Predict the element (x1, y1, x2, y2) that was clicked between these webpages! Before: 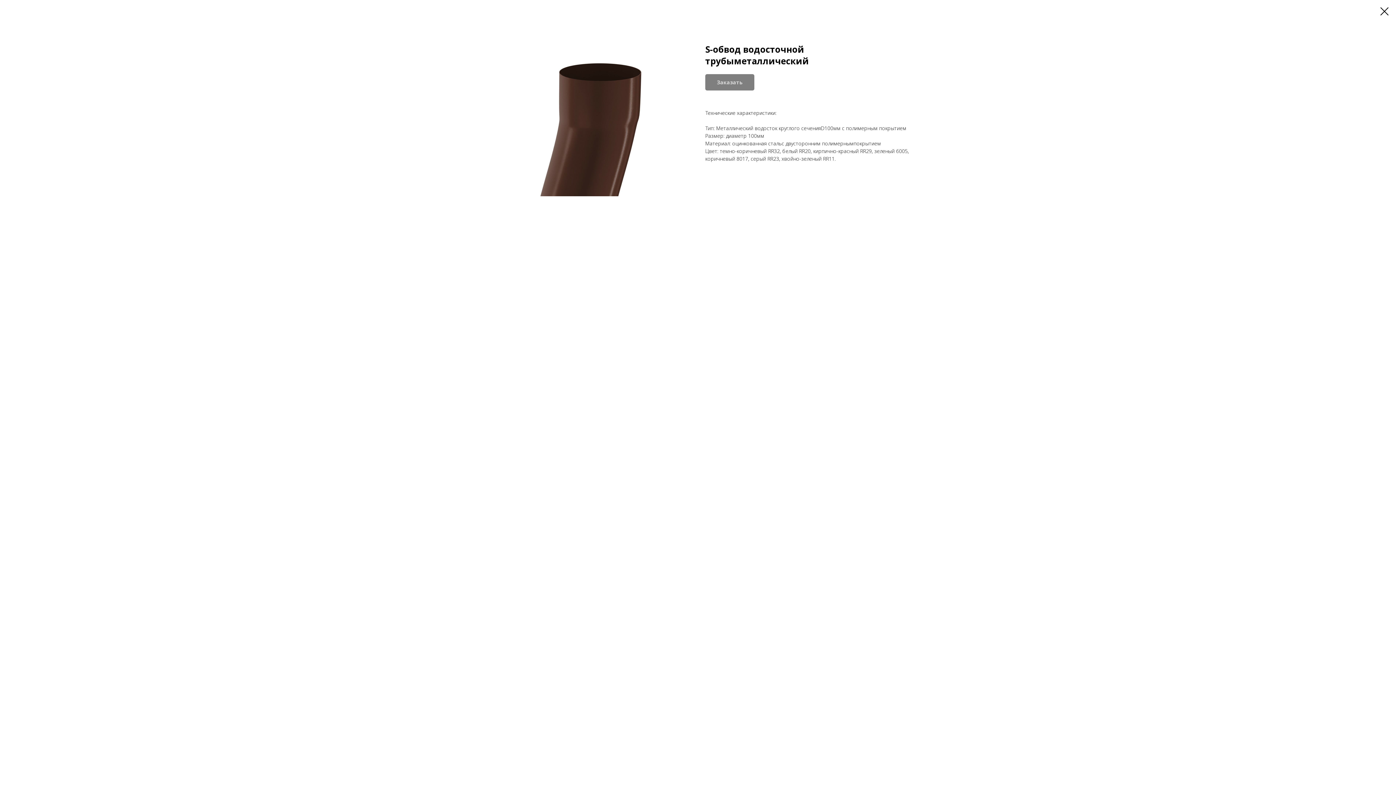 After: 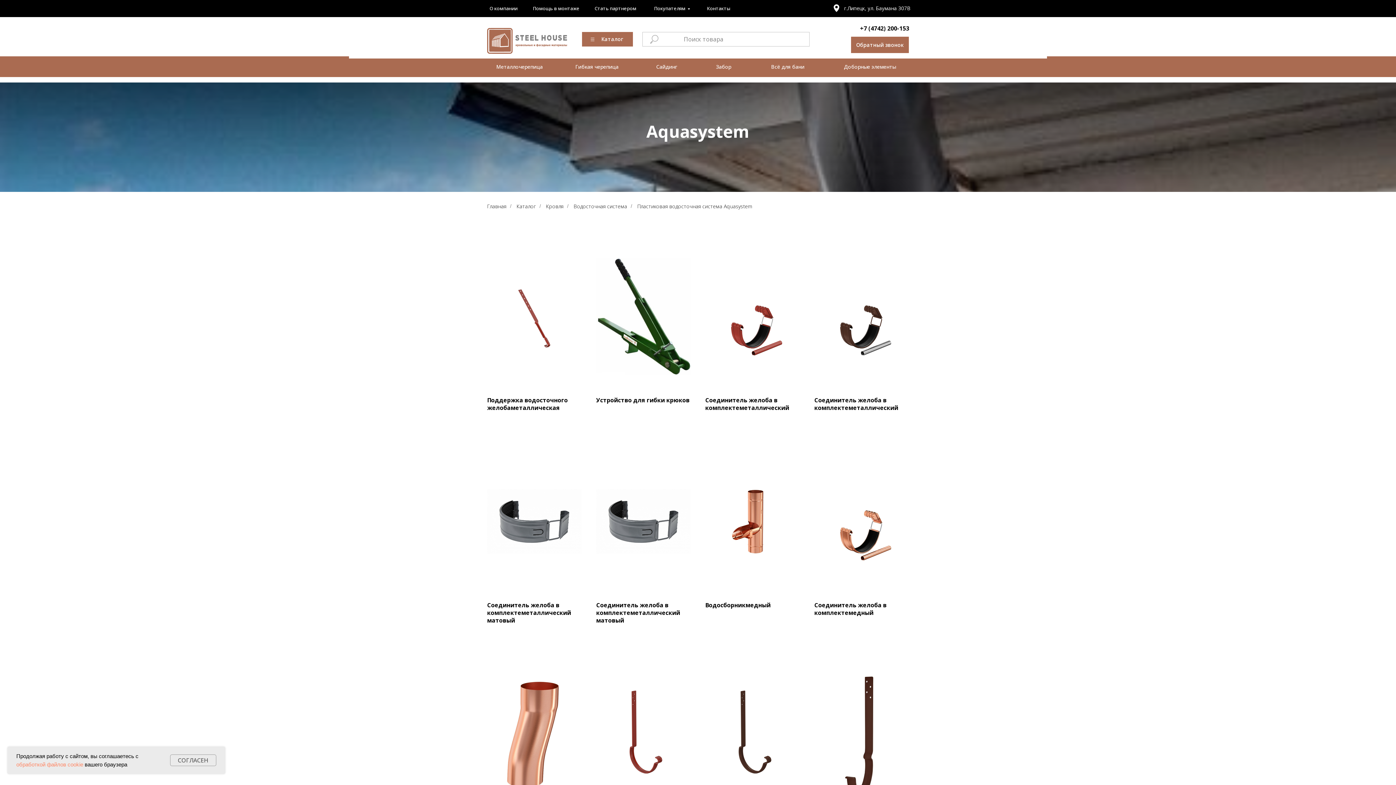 Action: bbox: (1380, 7, 1389, 15)